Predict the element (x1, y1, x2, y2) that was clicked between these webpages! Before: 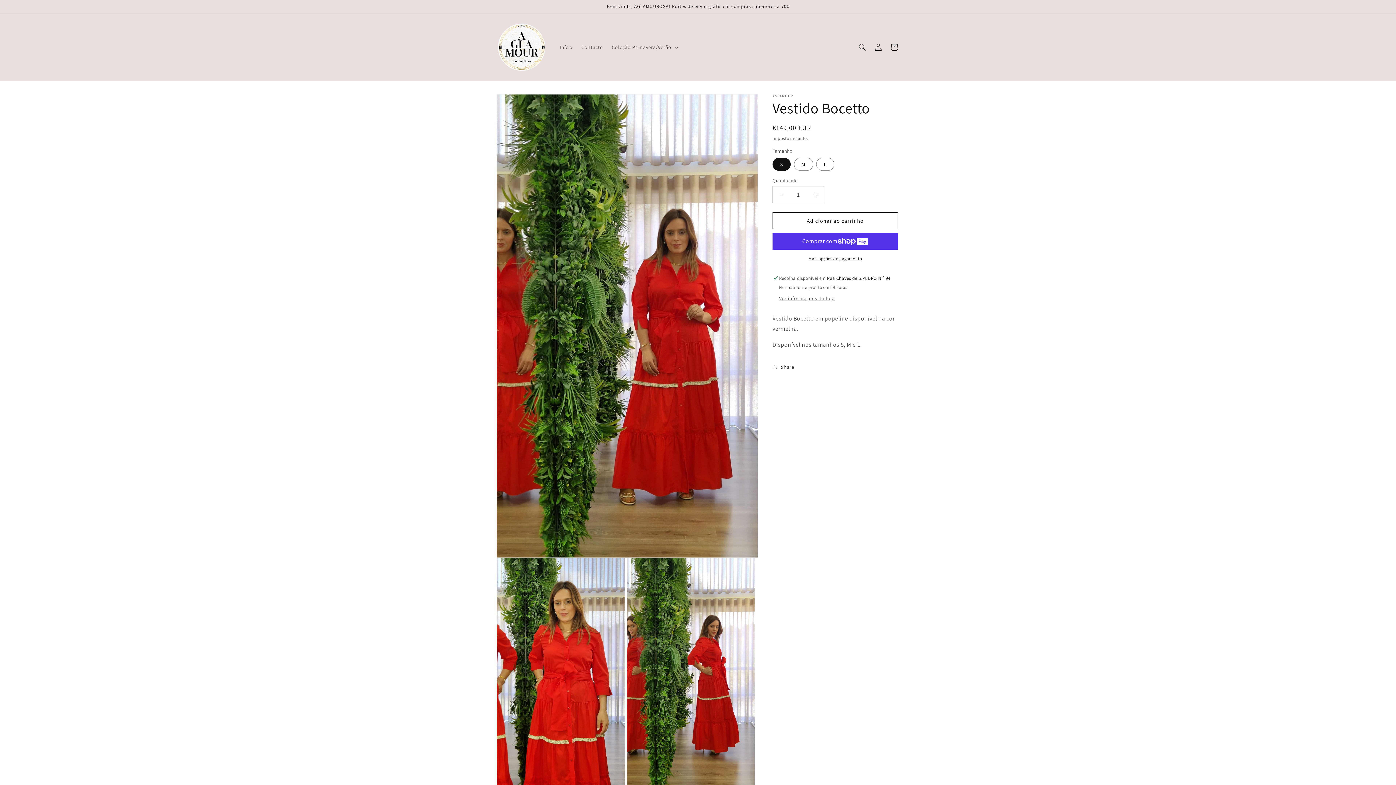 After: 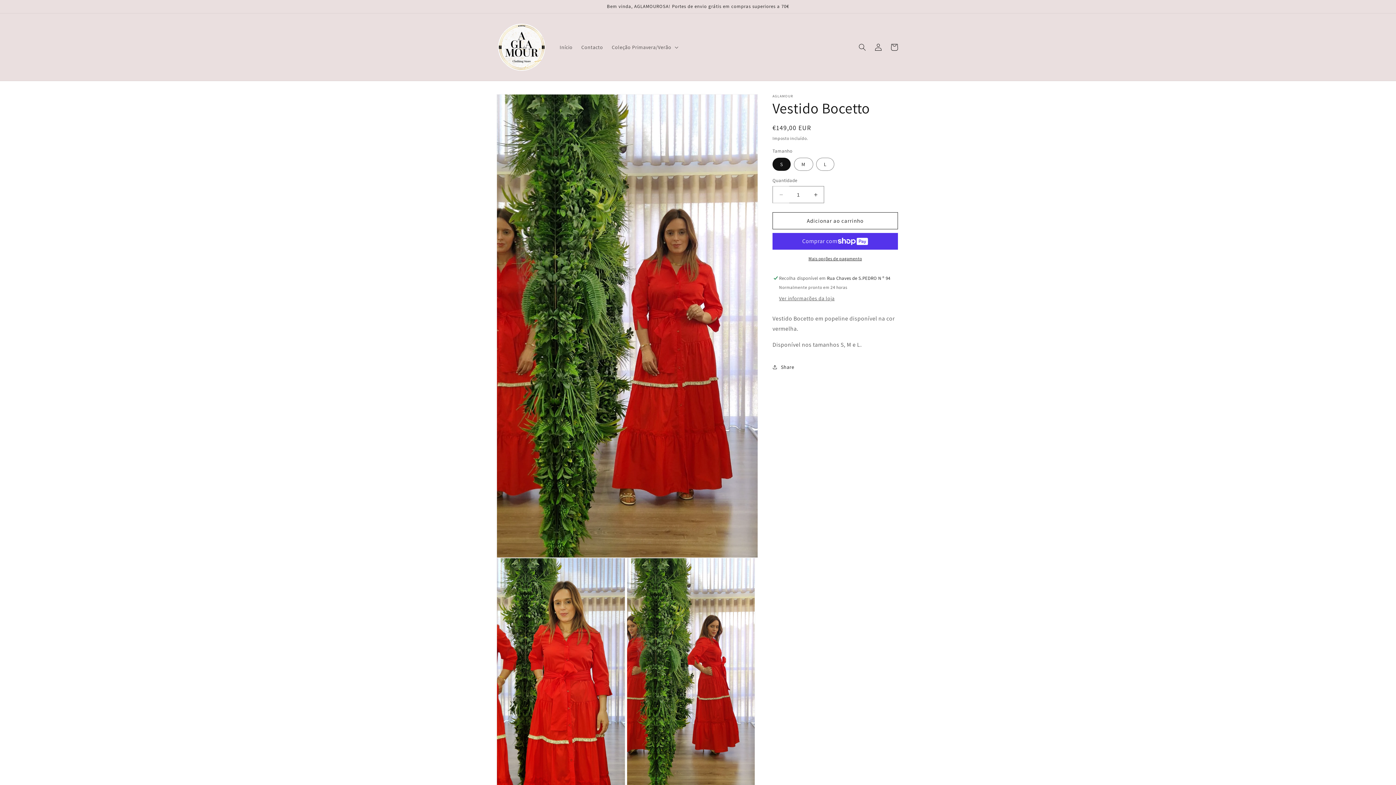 Action: bbox: (773, 186, 789, 203) label: Diminuir a quantidade de Vestido Bocetto